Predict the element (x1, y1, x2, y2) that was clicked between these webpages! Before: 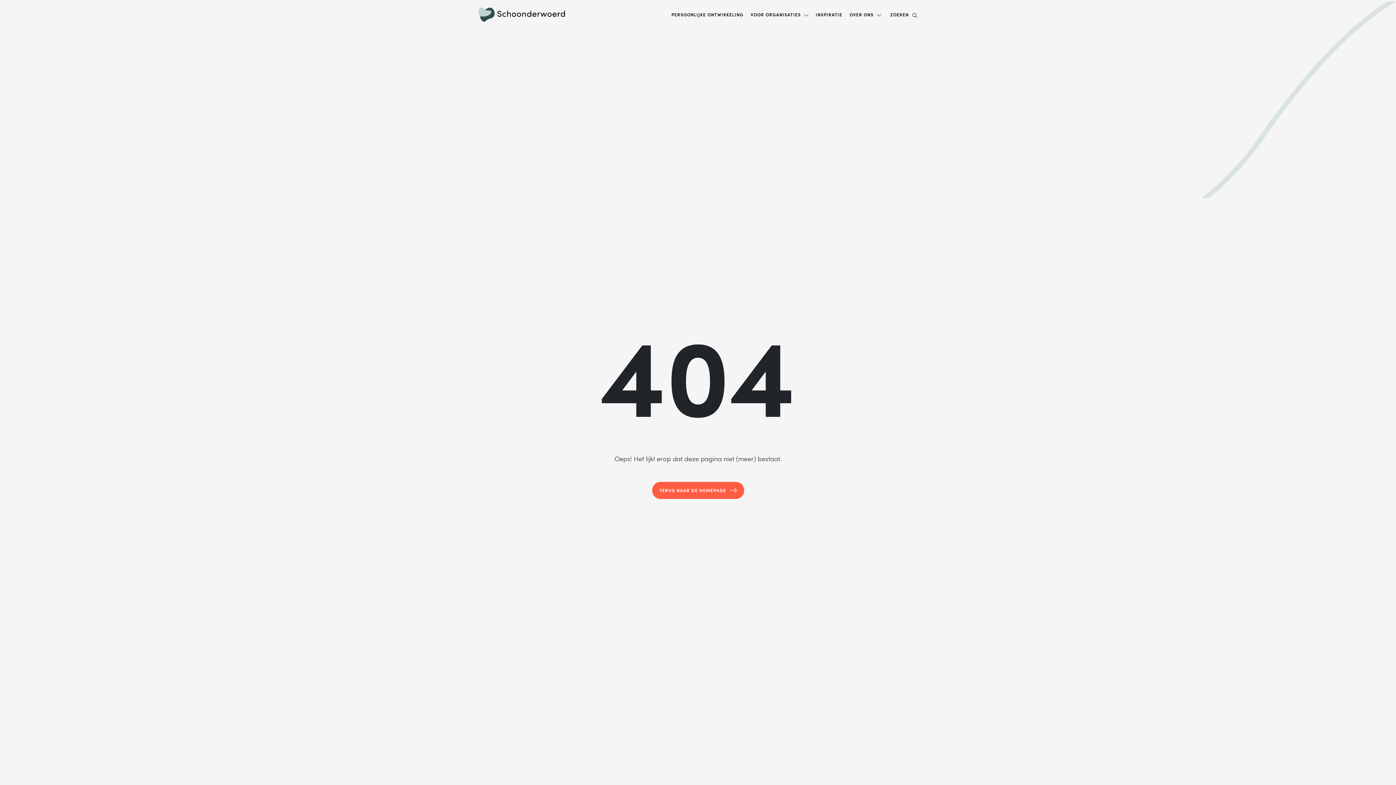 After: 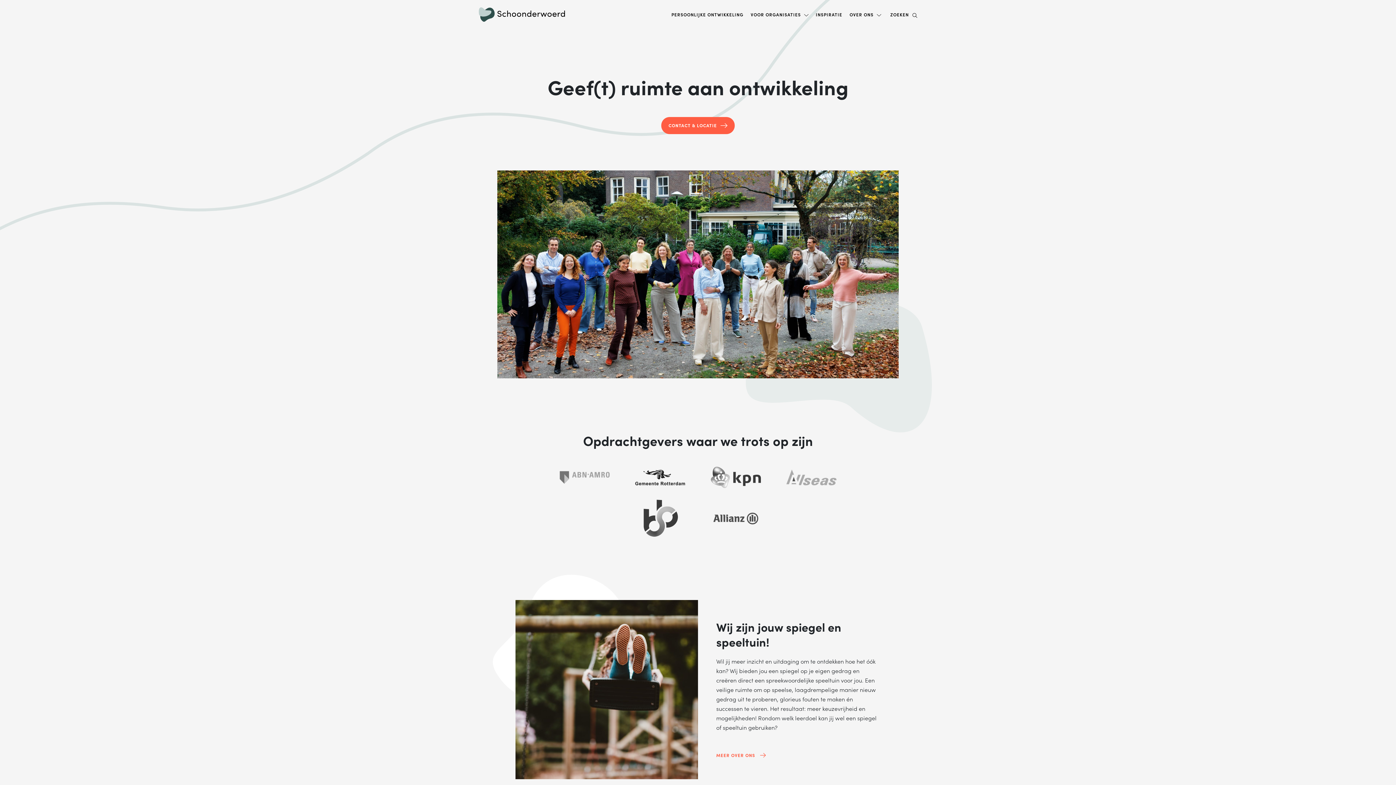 Action: bbox: (652, 482, 744, 499) label: TERUG NAAR DE HOMEPAGE